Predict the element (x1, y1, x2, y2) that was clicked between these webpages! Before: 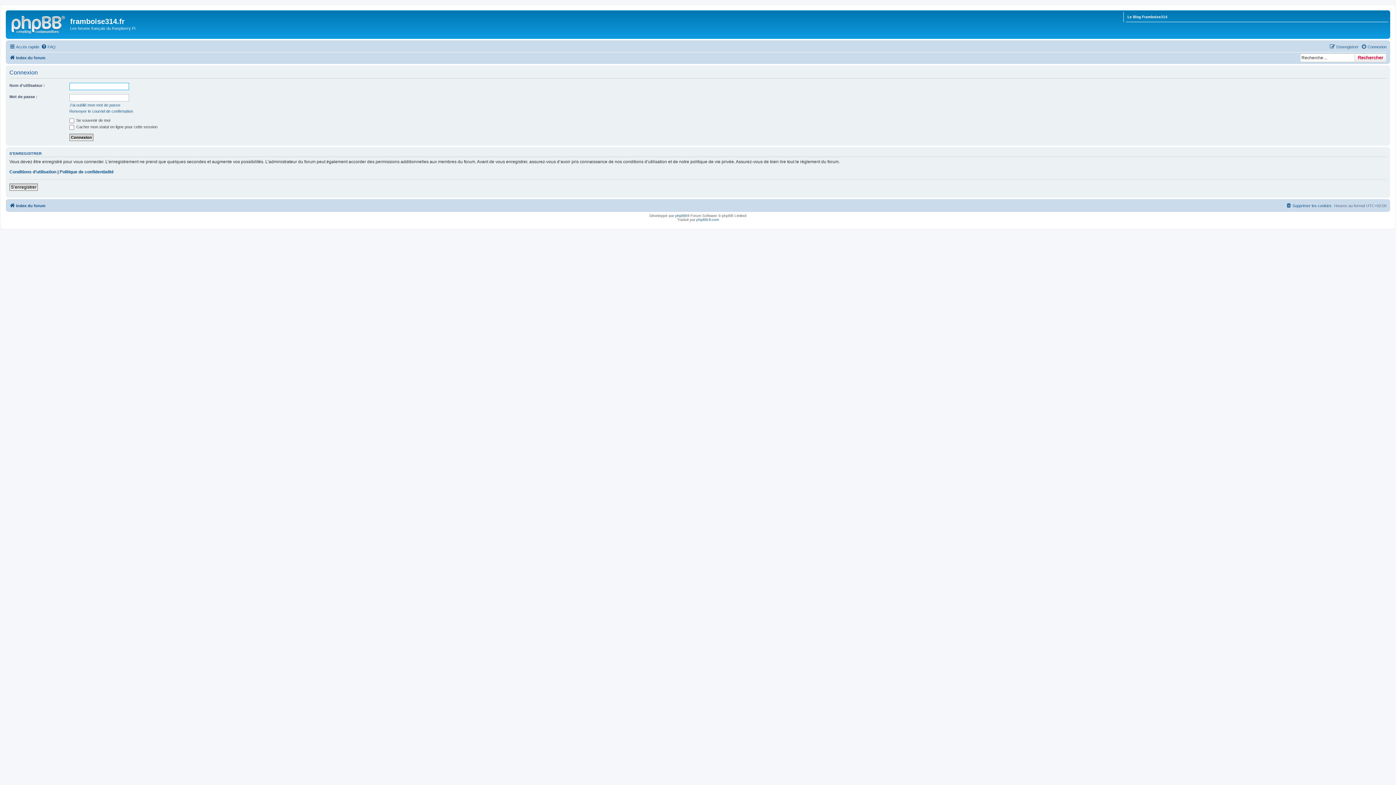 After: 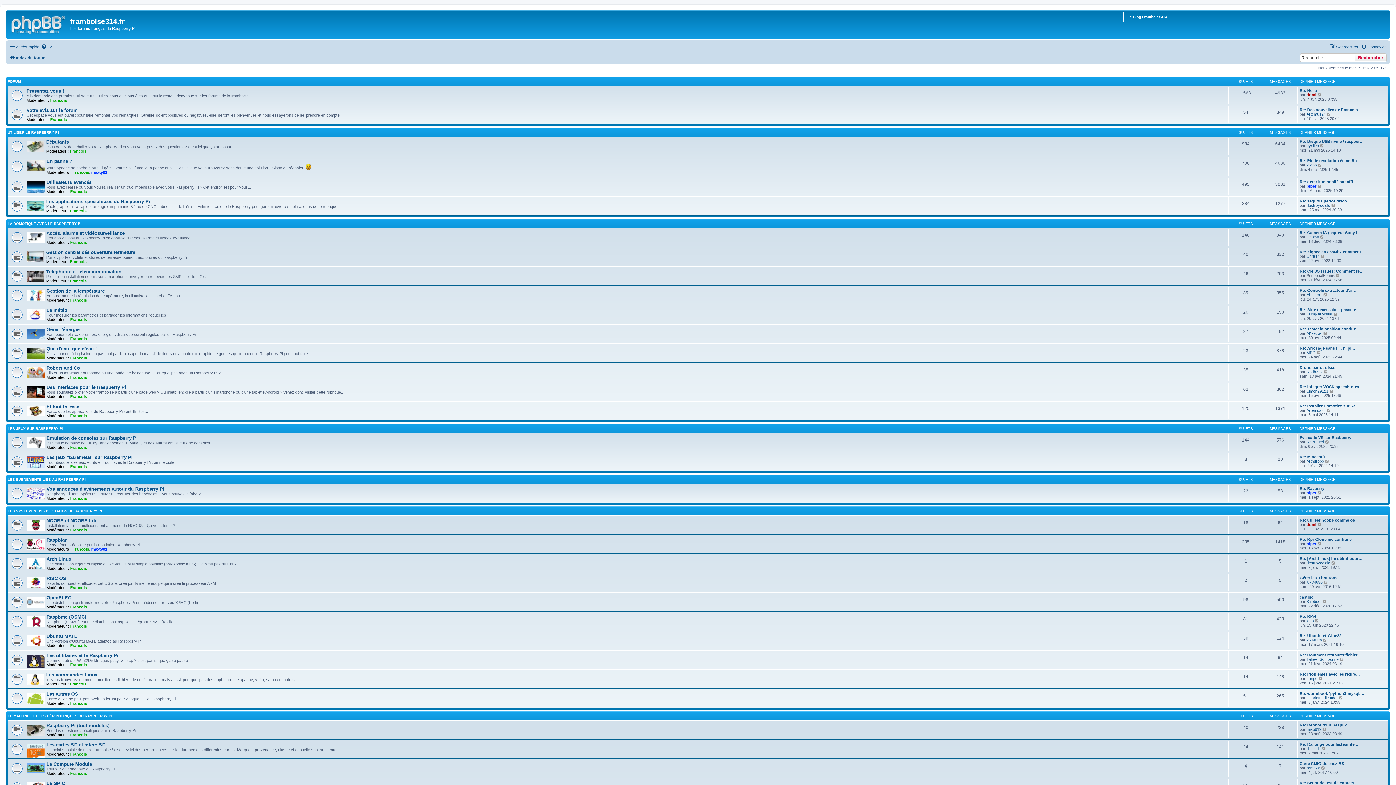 Action: bbox: (7, 12, 70, 35)